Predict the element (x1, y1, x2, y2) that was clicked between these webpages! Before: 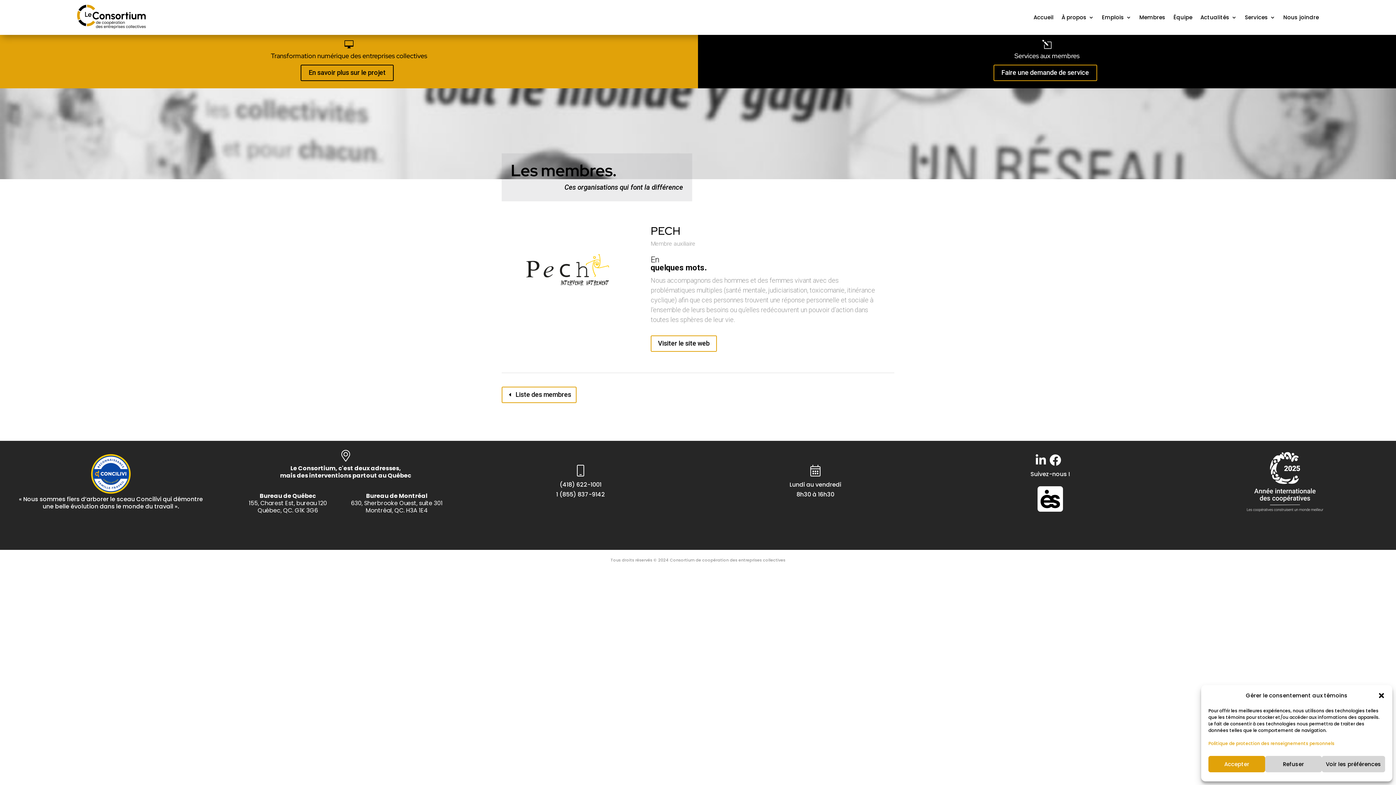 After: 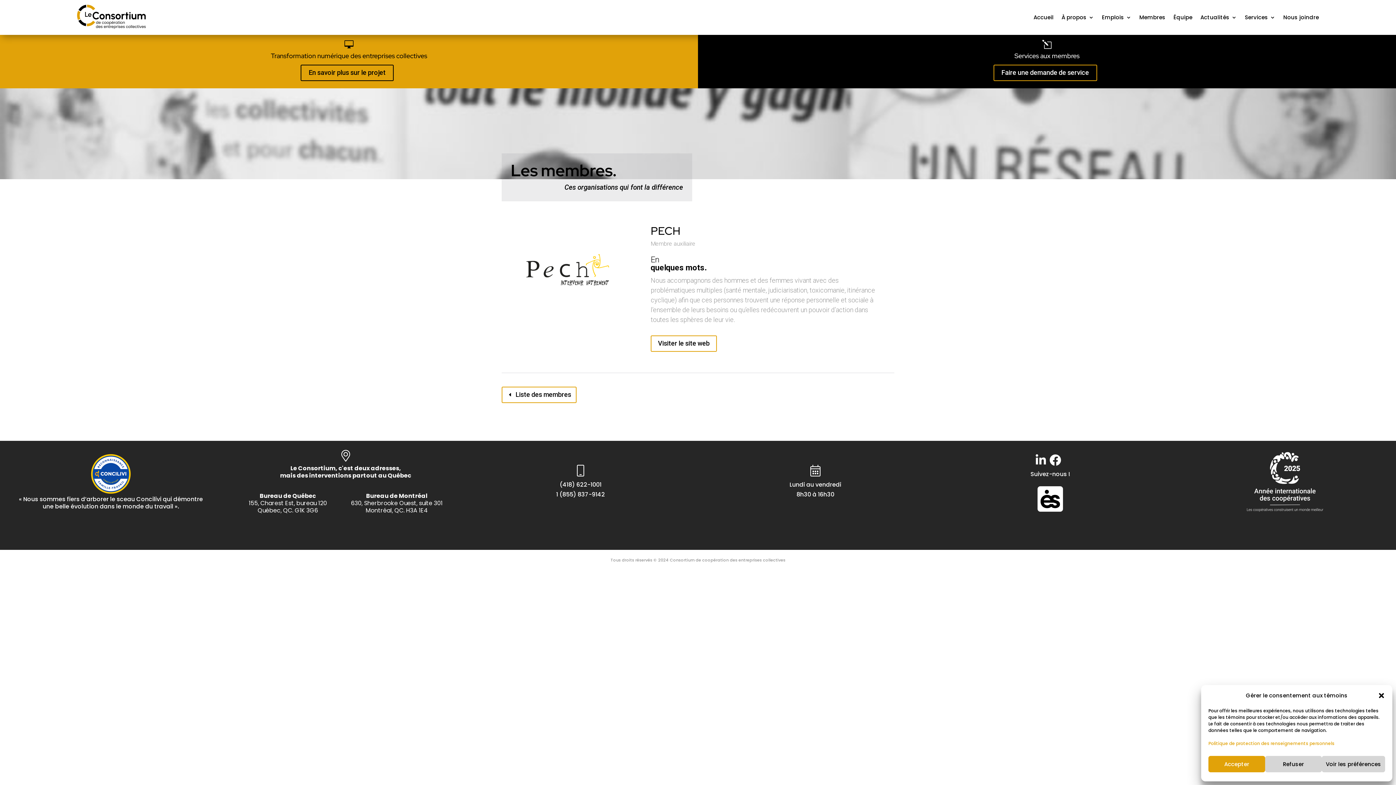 Action: label: Politique de protection des renseignements personnels bbox: (1208, 740, 1334, 746)